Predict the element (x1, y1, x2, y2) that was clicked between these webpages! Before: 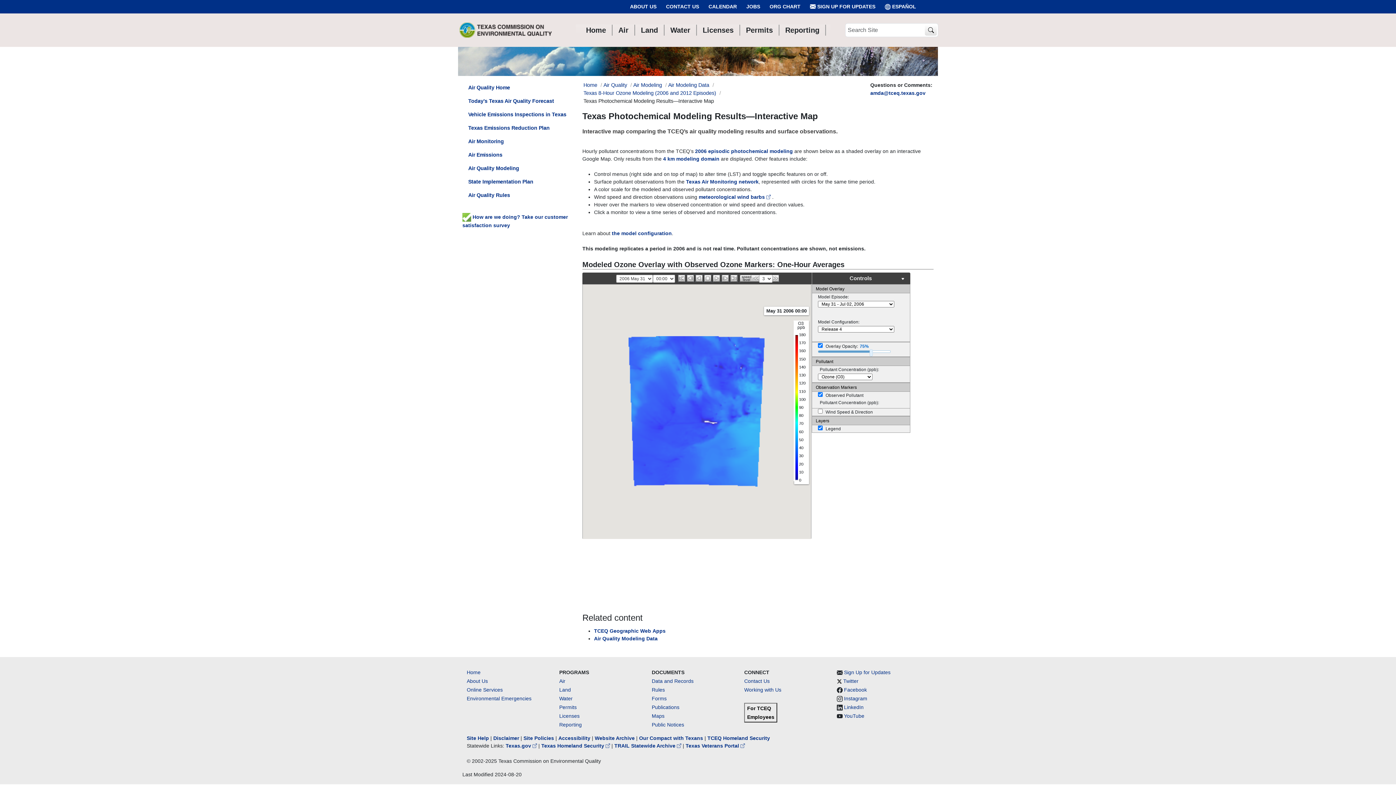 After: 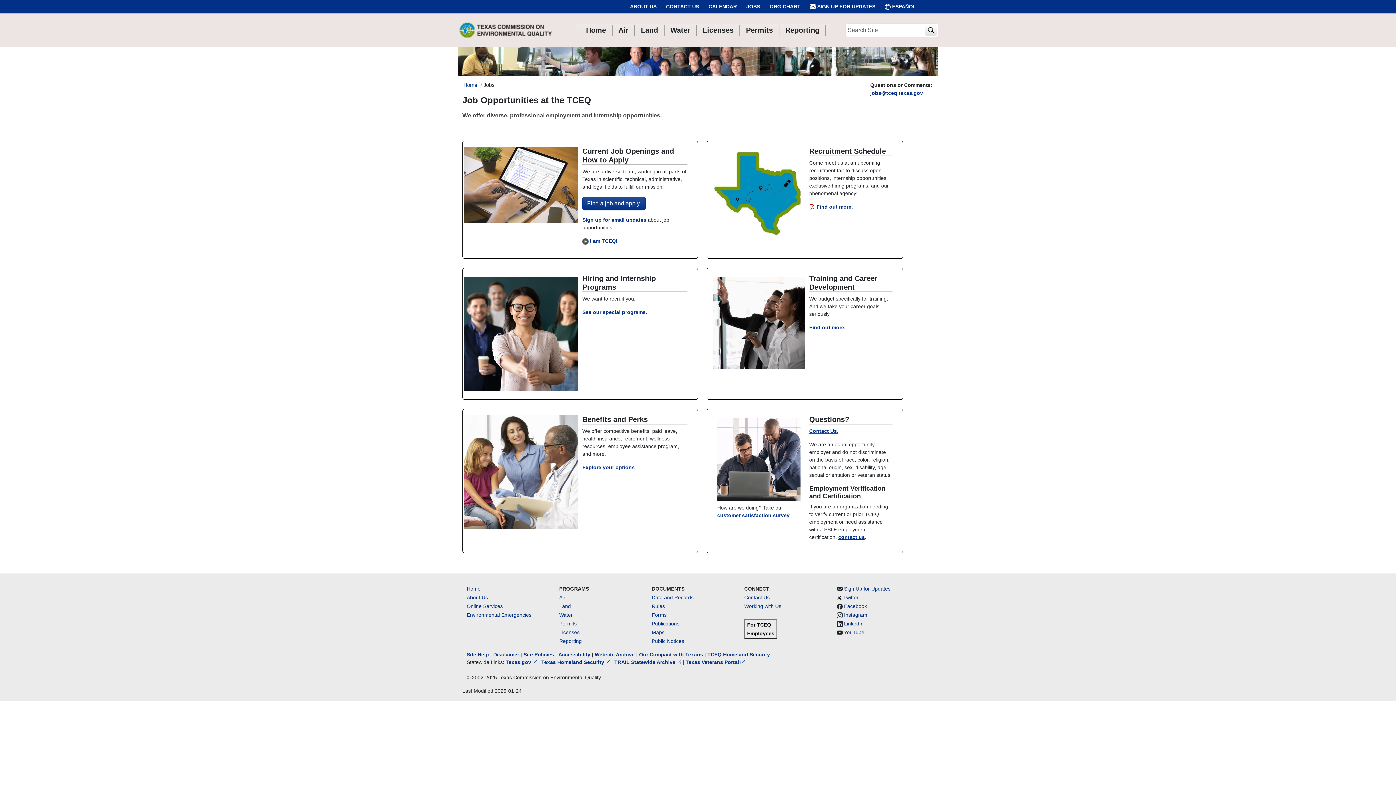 Action: label: JOBS bbox: (737, 0, 760, 13)